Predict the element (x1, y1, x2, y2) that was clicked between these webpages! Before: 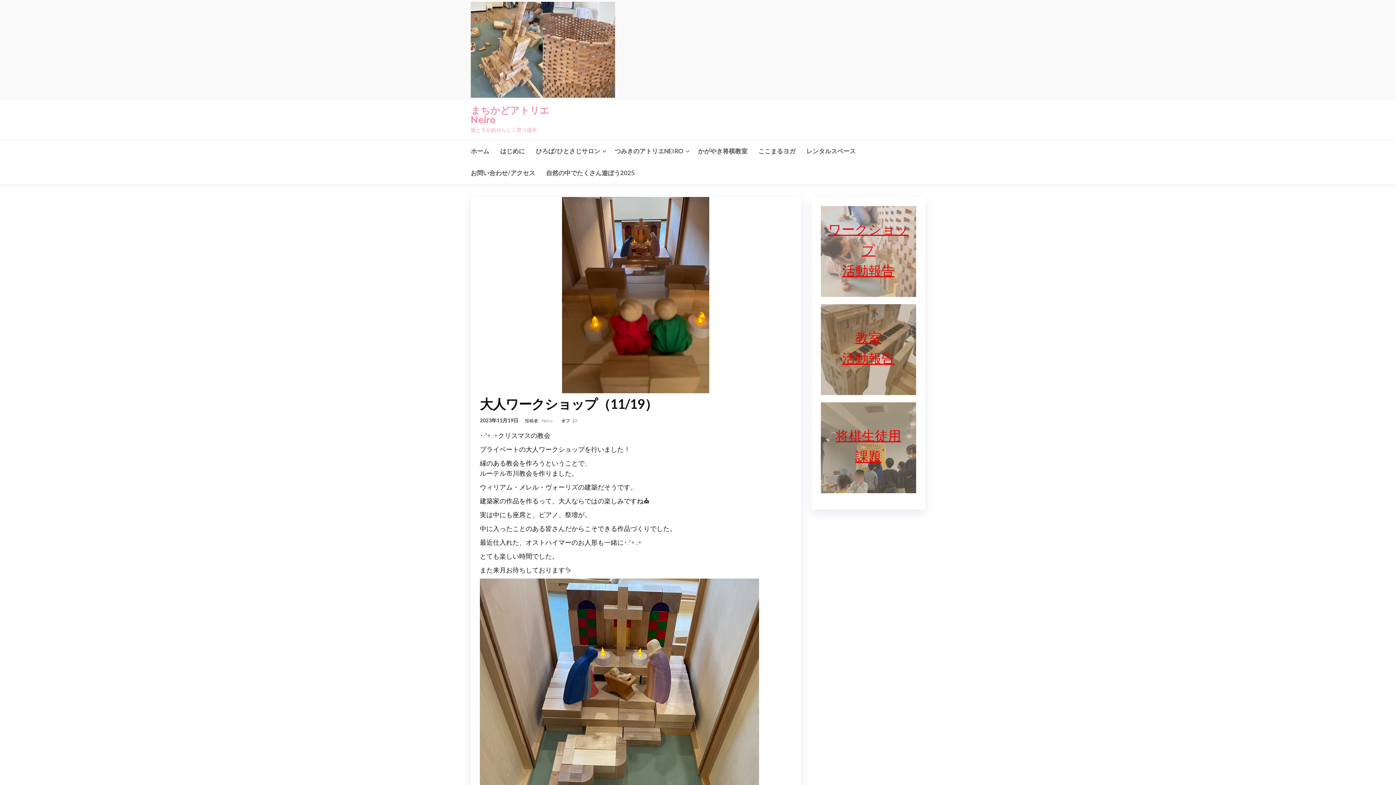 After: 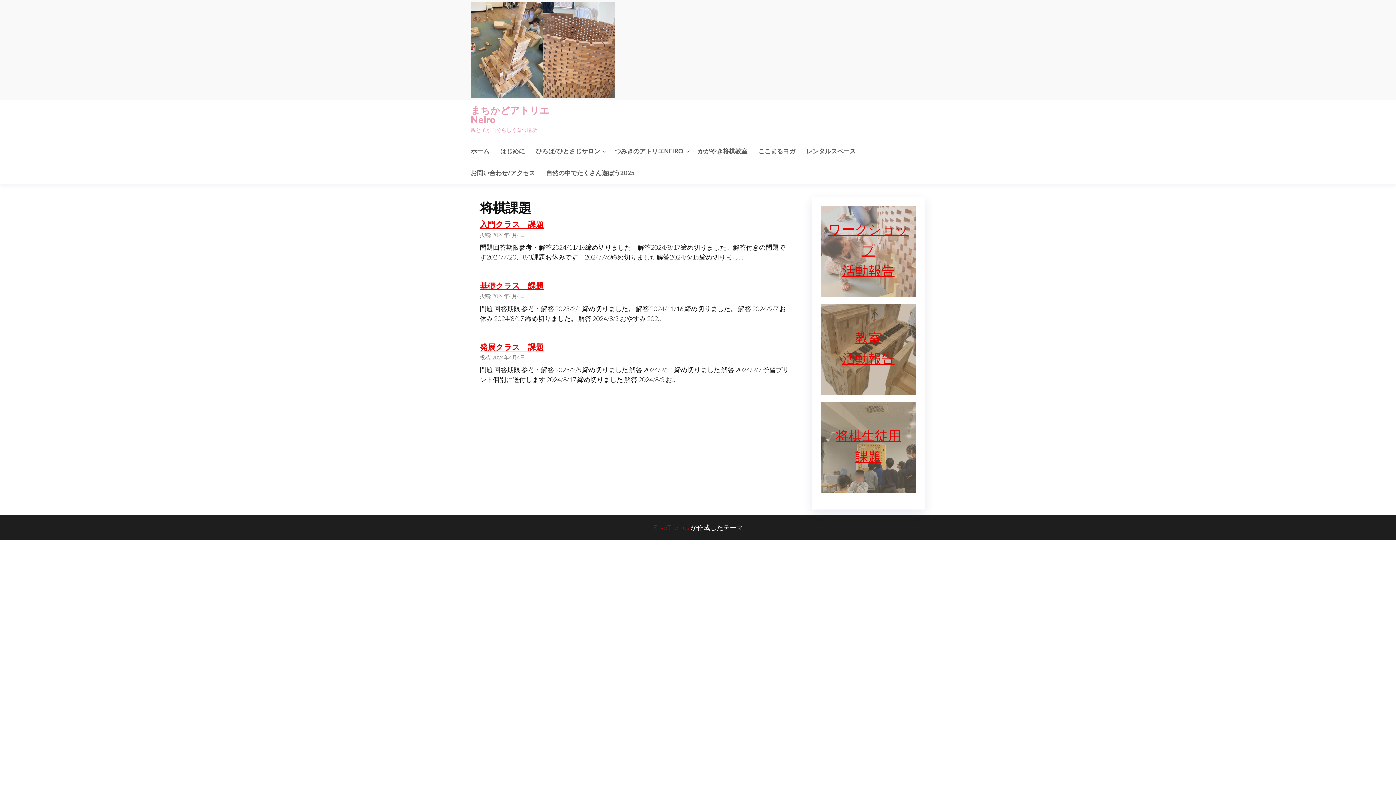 Action: bbox: (835, 427, 901, 443) label: 将棋生徒用